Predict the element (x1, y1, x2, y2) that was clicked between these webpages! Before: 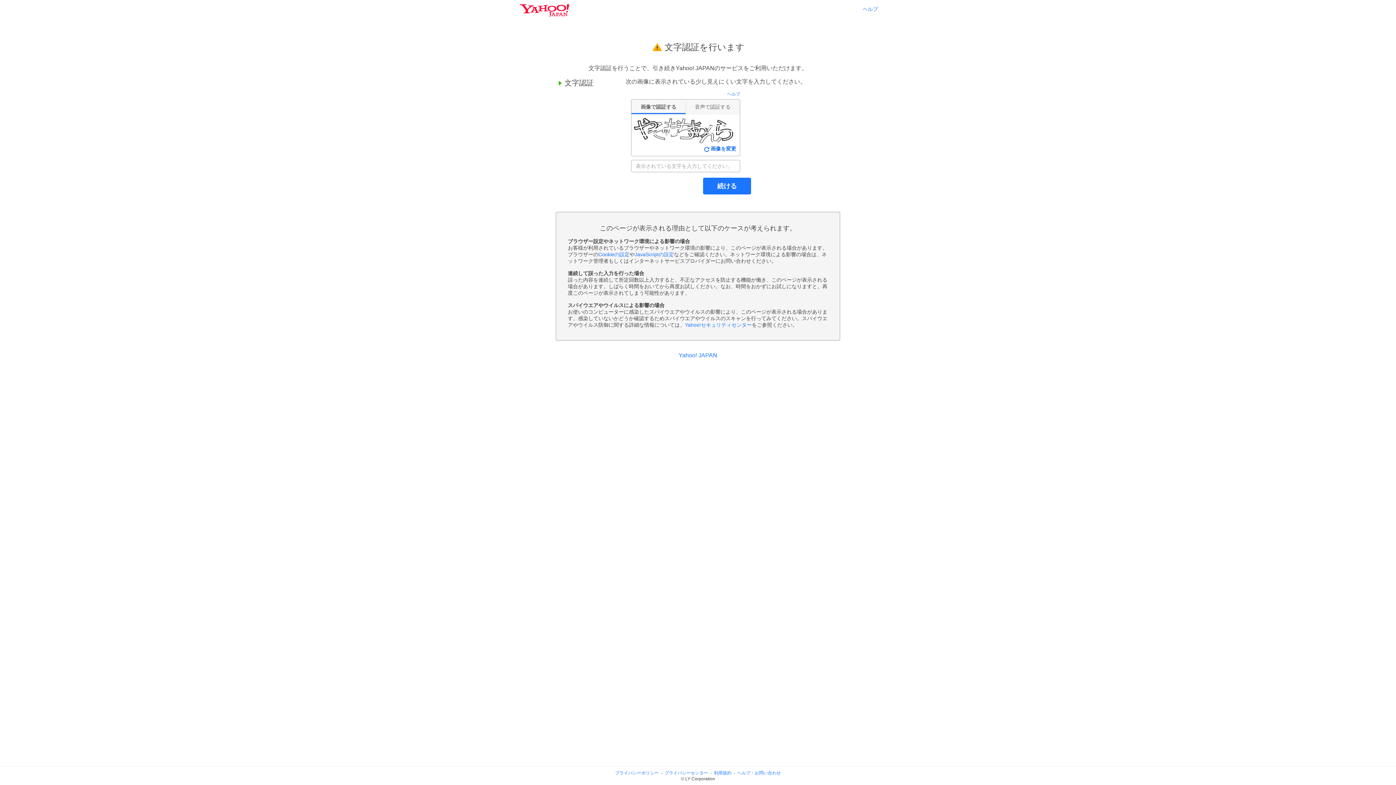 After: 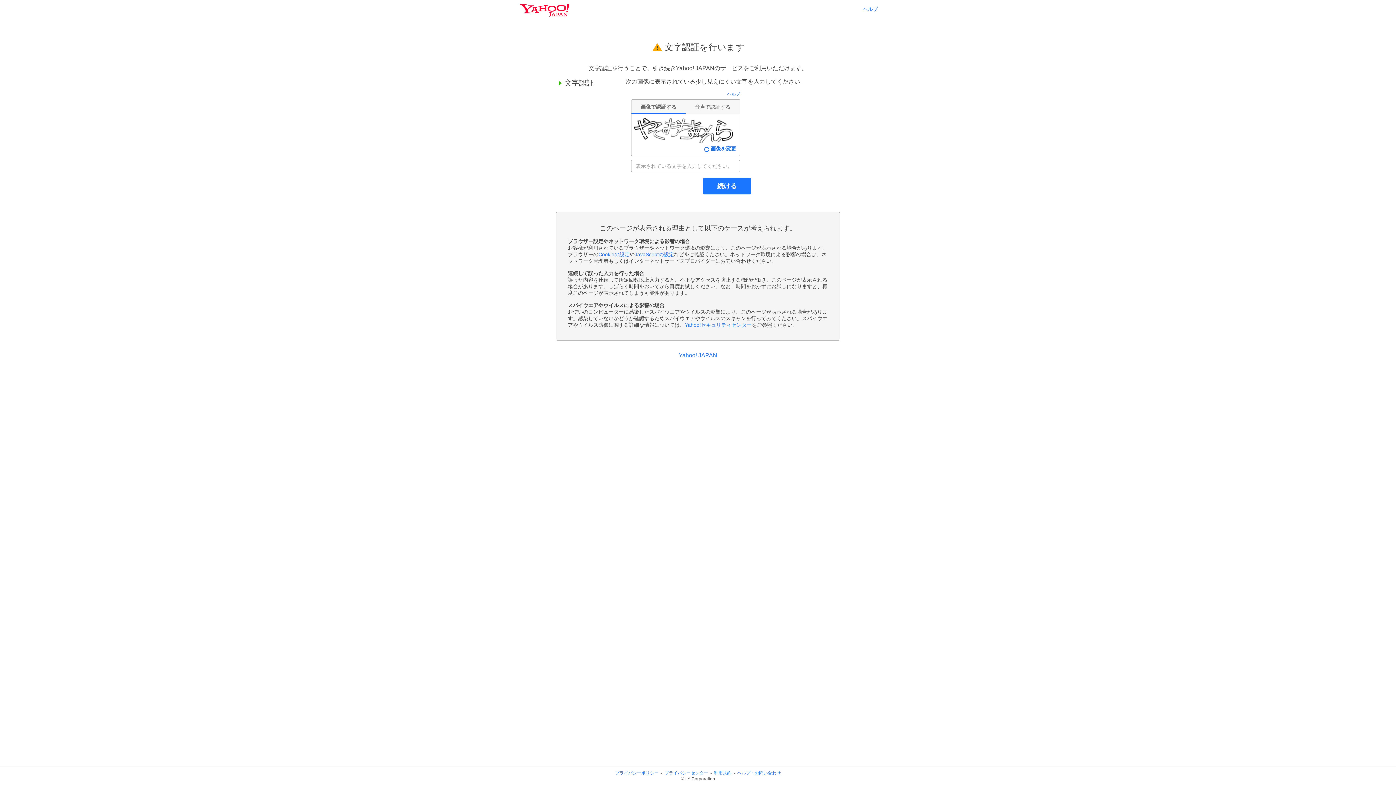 Action: label: Cookieの設定 bbox: (598, 251, 629, 257)